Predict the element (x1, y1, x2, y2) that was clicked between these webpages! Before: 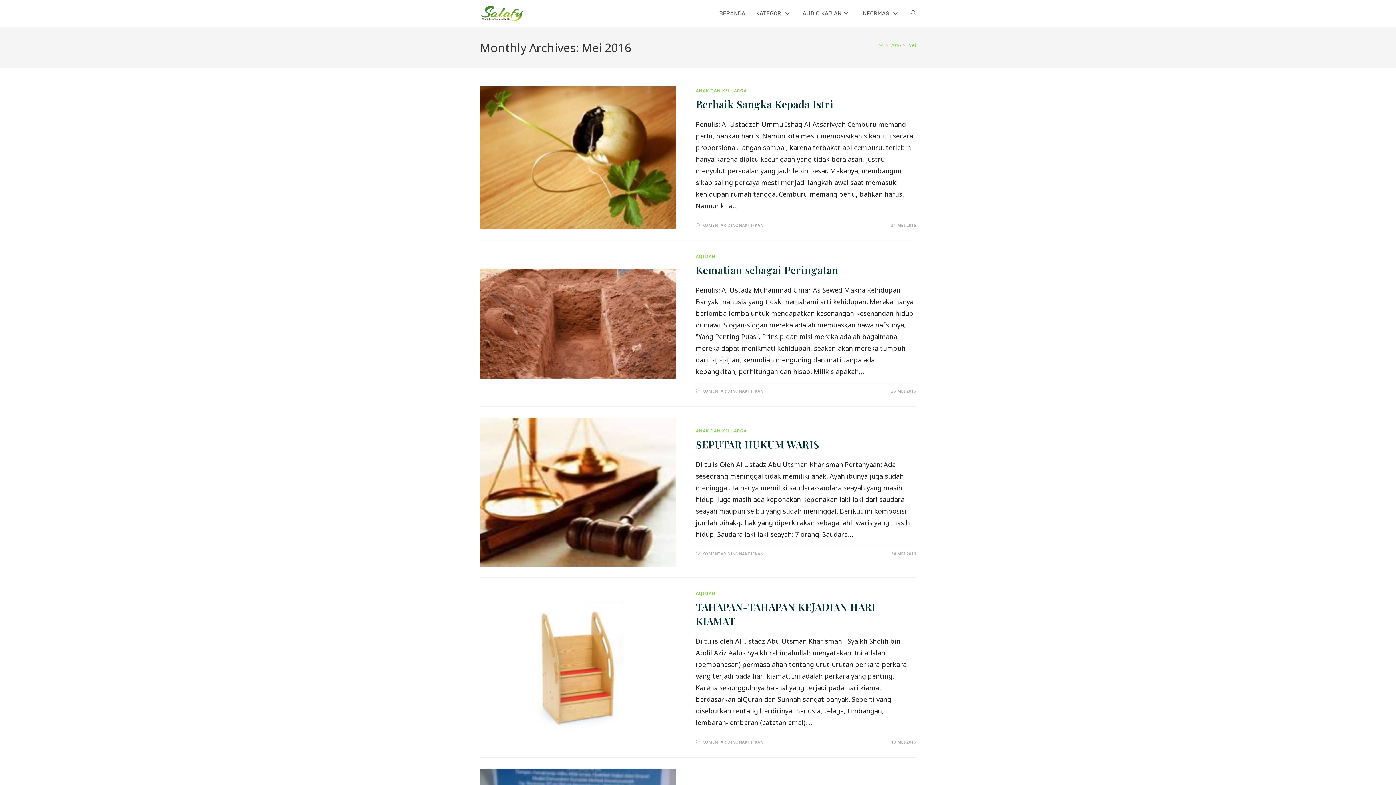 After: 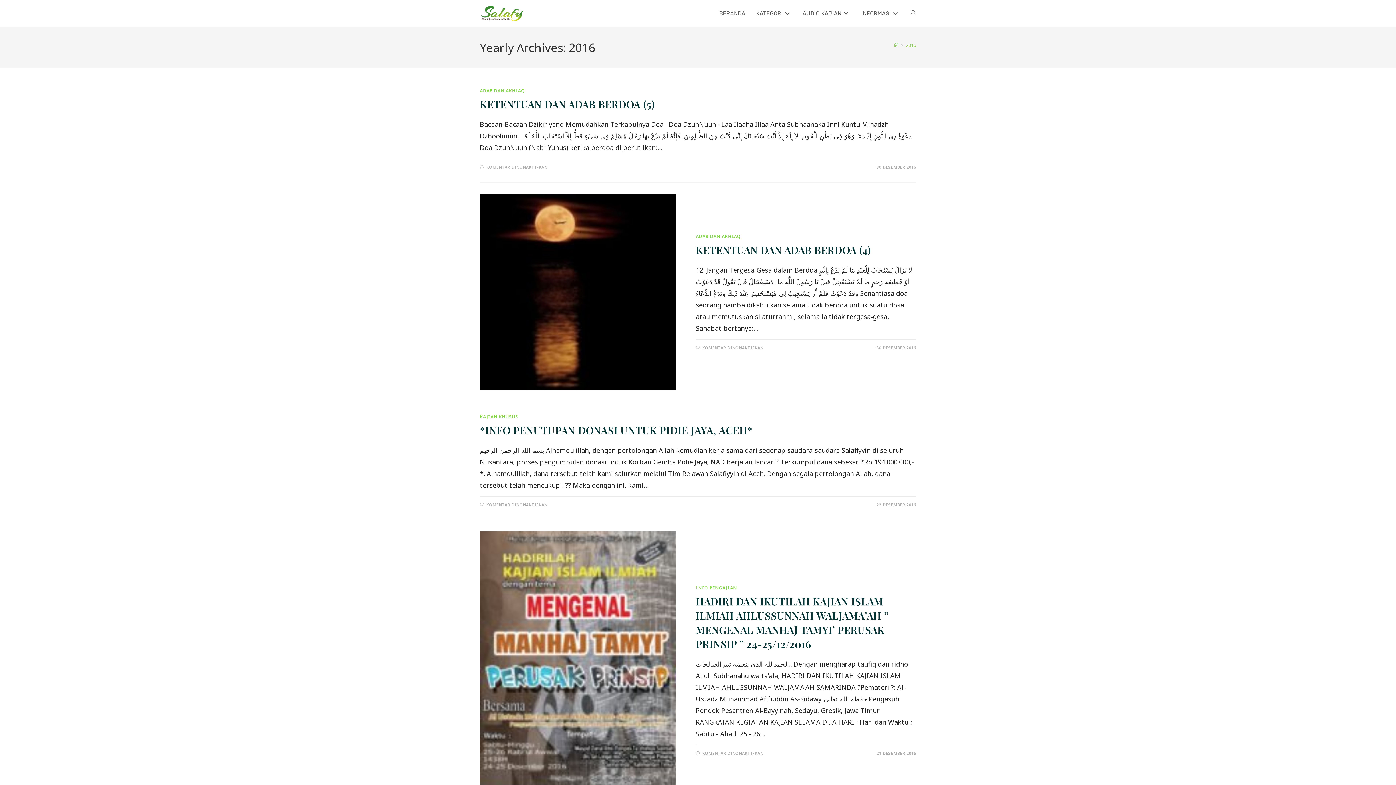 Action: label: 2016 bbox: (890, 41, 901, 48)